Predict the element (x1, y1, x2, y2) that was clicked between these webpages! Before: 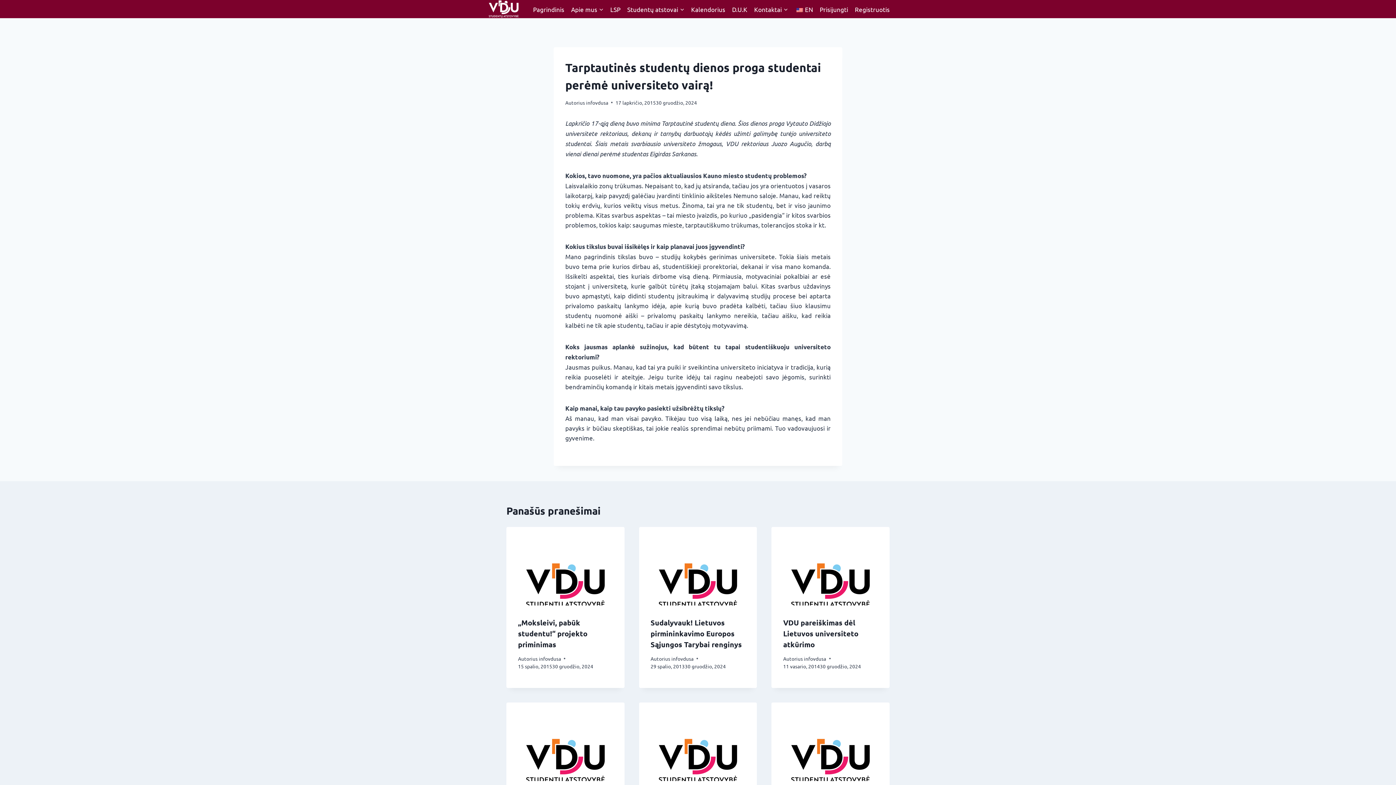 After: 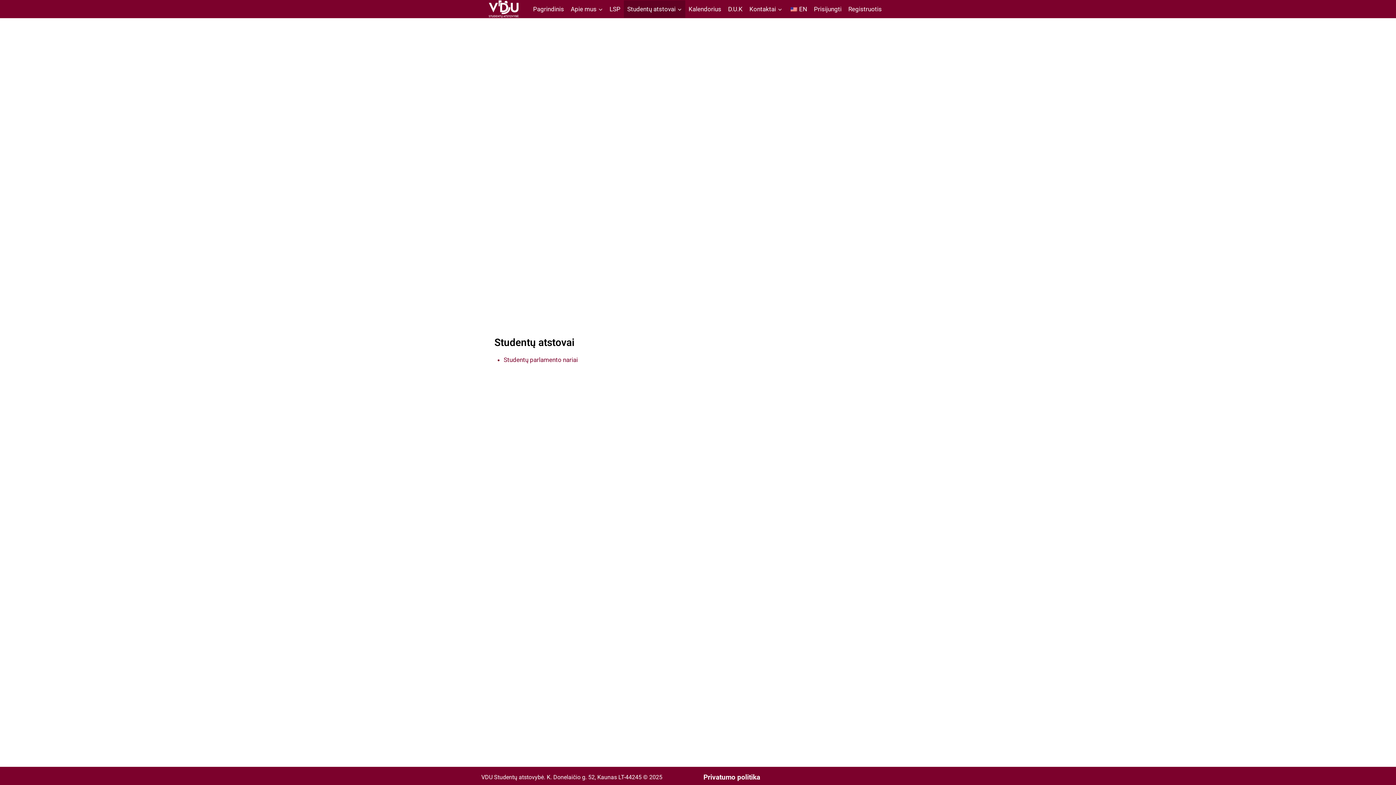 Action: bbox: (624, 0, 687, 17) label: Studentų atstovai